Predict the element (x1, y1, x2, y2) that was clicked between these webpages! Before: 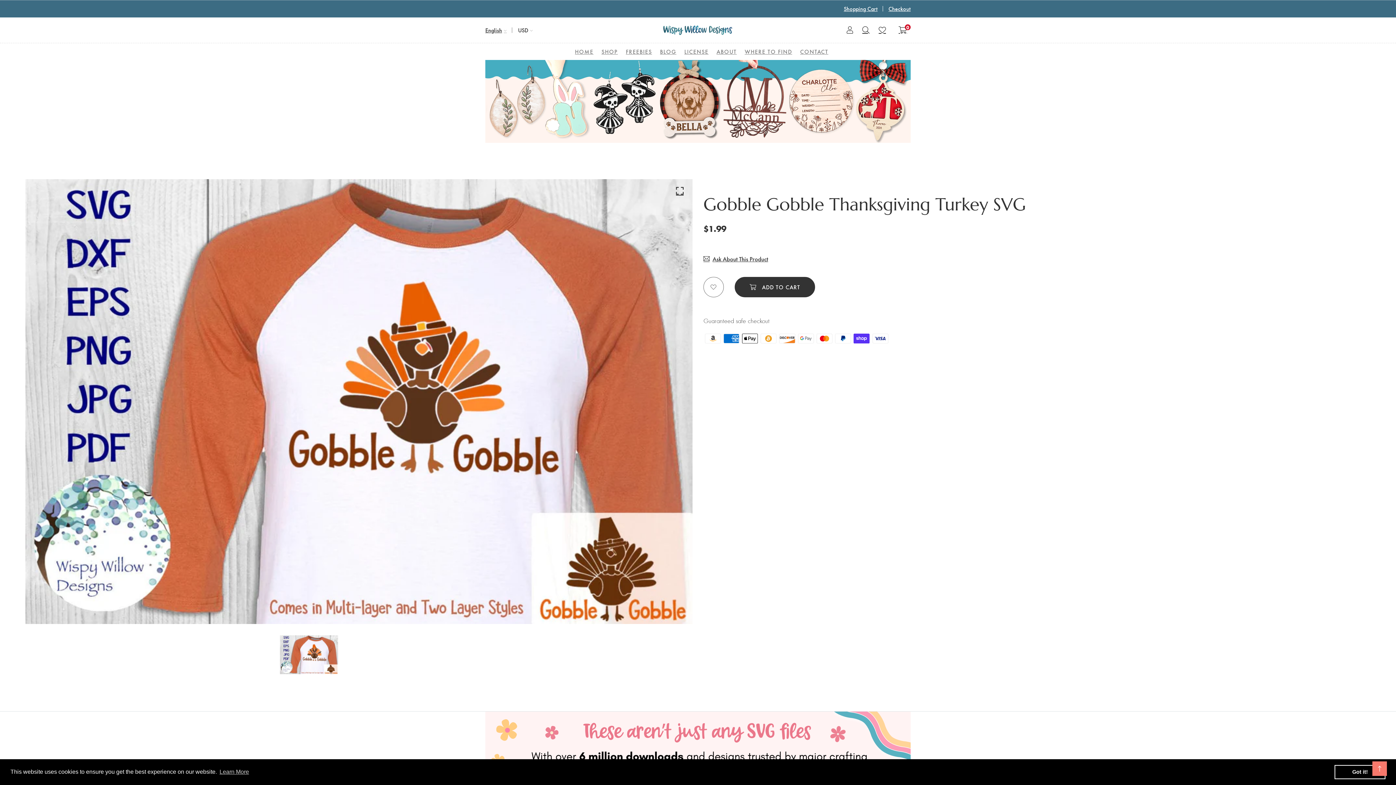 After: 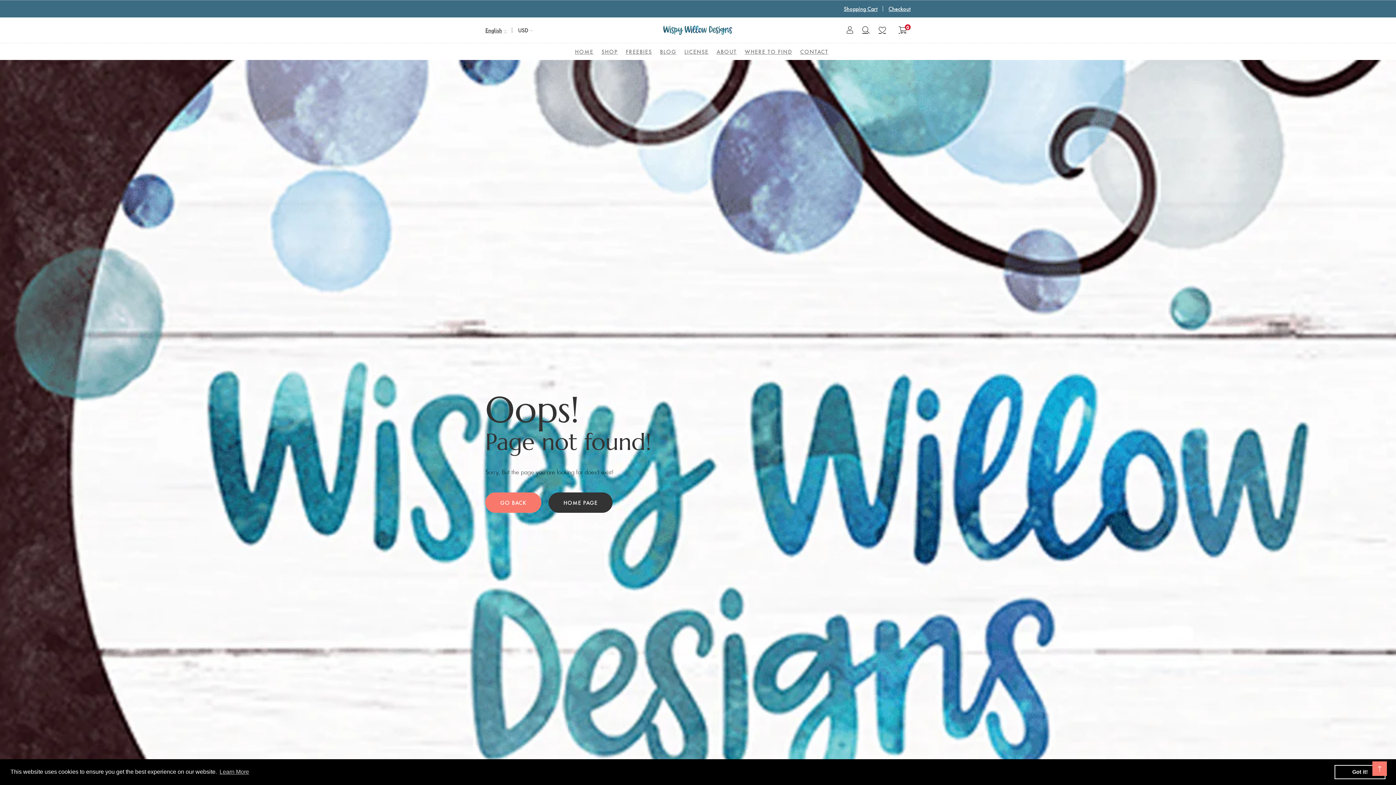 Action: bbox: (878, 24, 889, 35)